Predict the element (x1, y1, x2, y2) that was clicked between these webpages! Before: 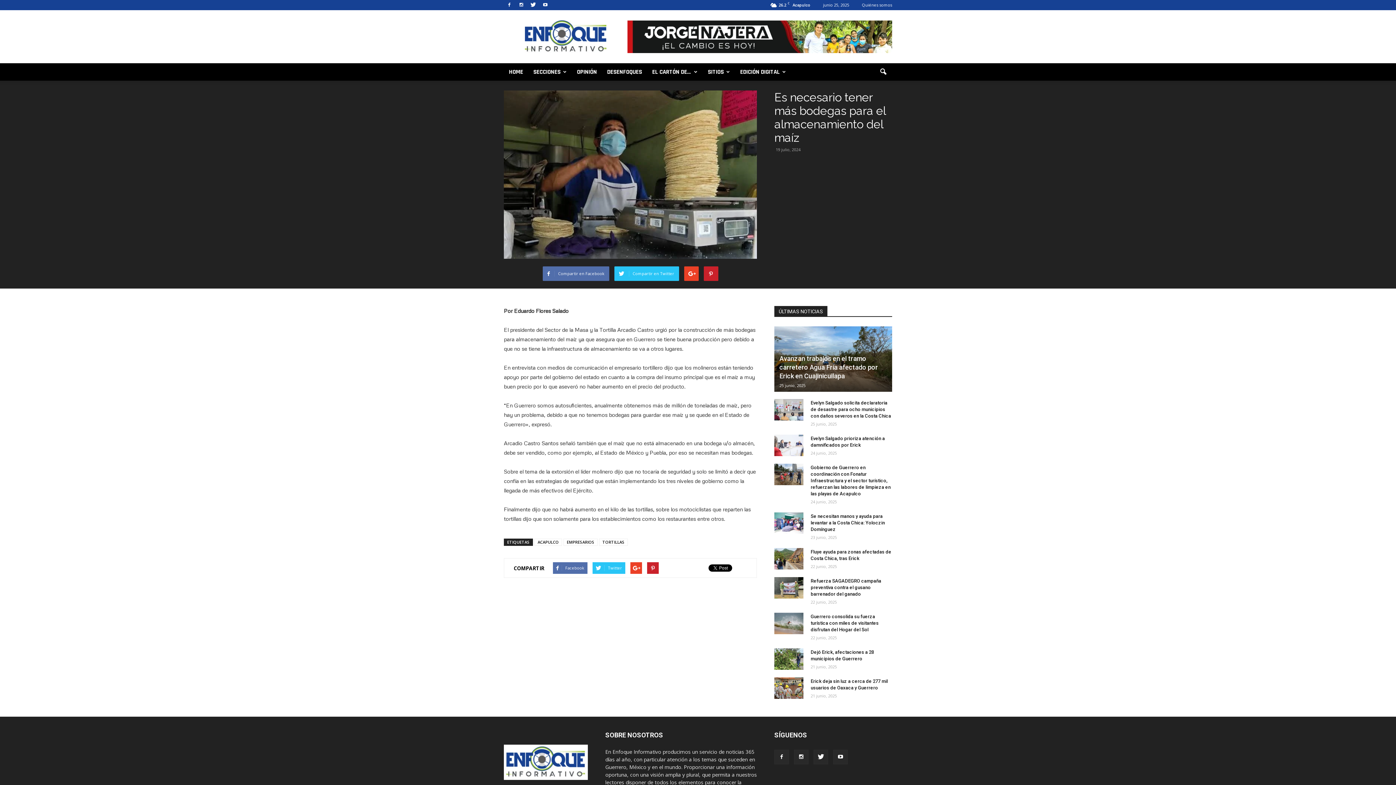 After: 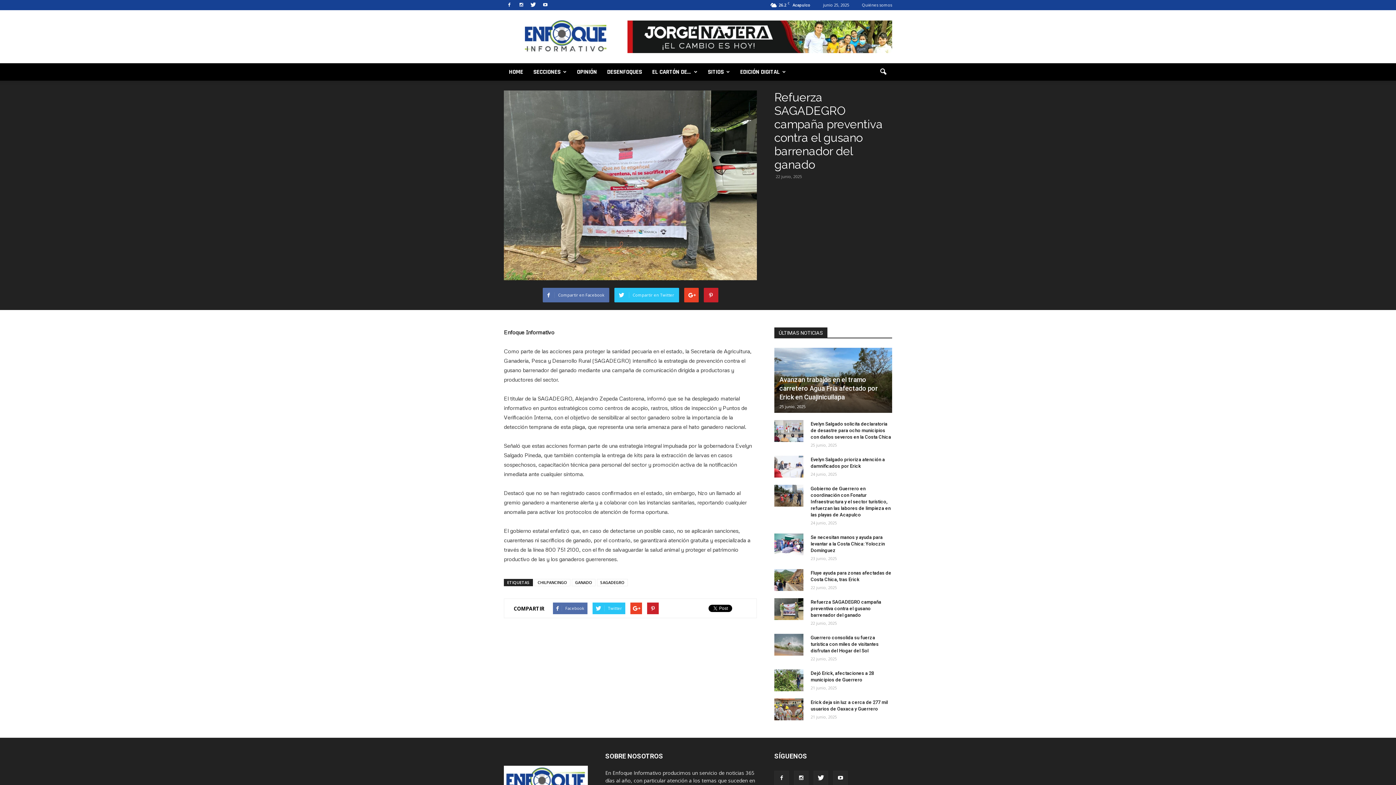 Action: label: Refuerza SAGADEGRO campaña preventiva contra el gusano barrenador del ganado bbox: (810, 578, 881, 596)